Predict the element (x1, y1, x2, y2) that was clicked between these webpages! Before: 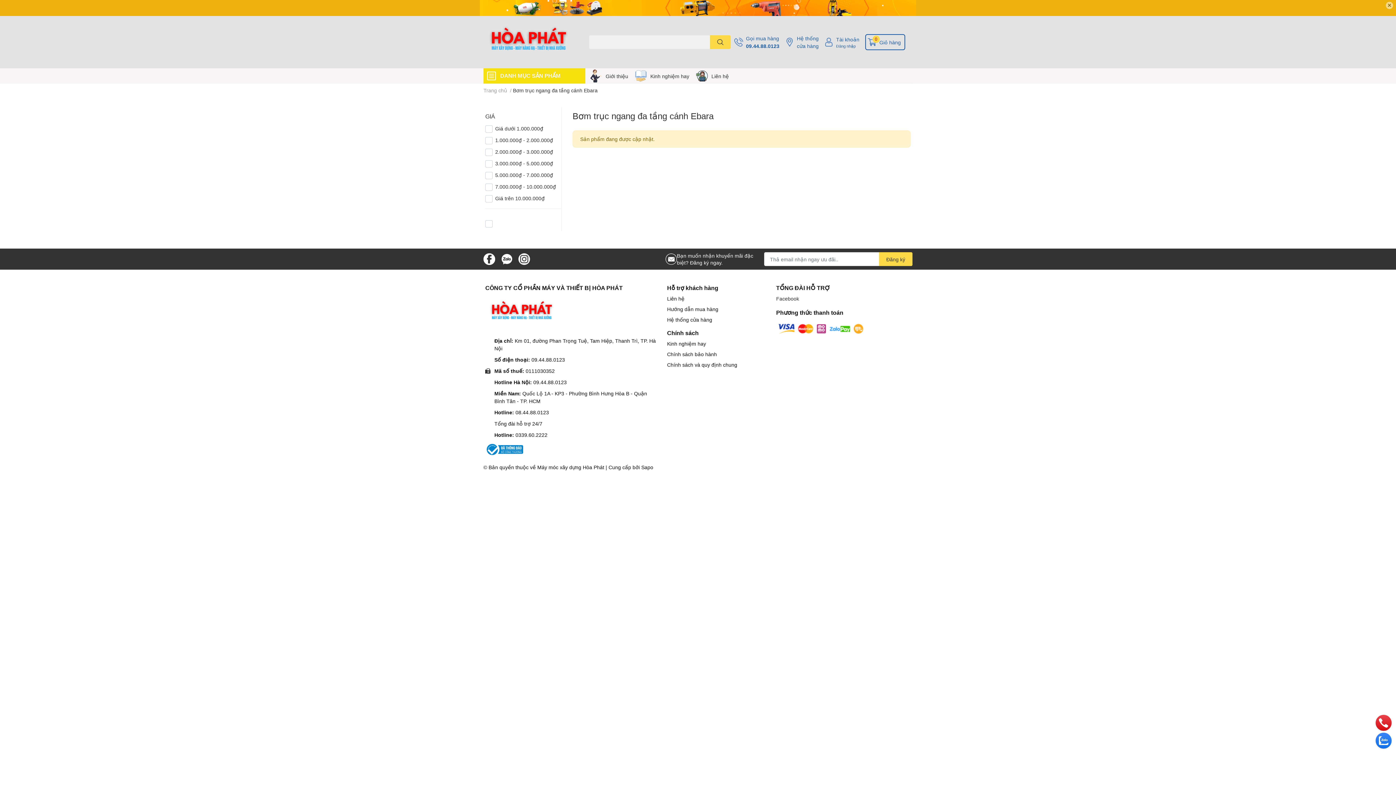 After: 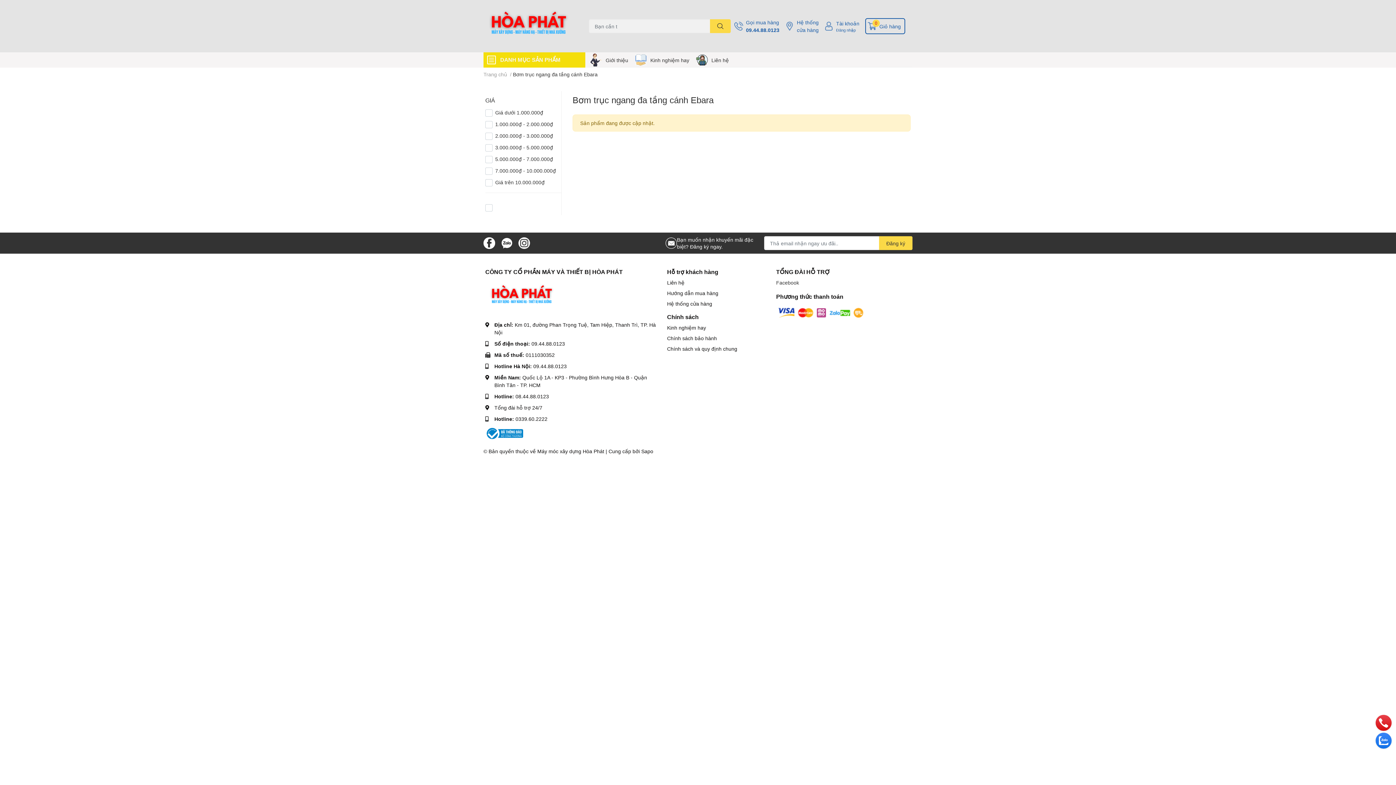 Action: bbox: (1386, 1, 1393, 9) label: Close